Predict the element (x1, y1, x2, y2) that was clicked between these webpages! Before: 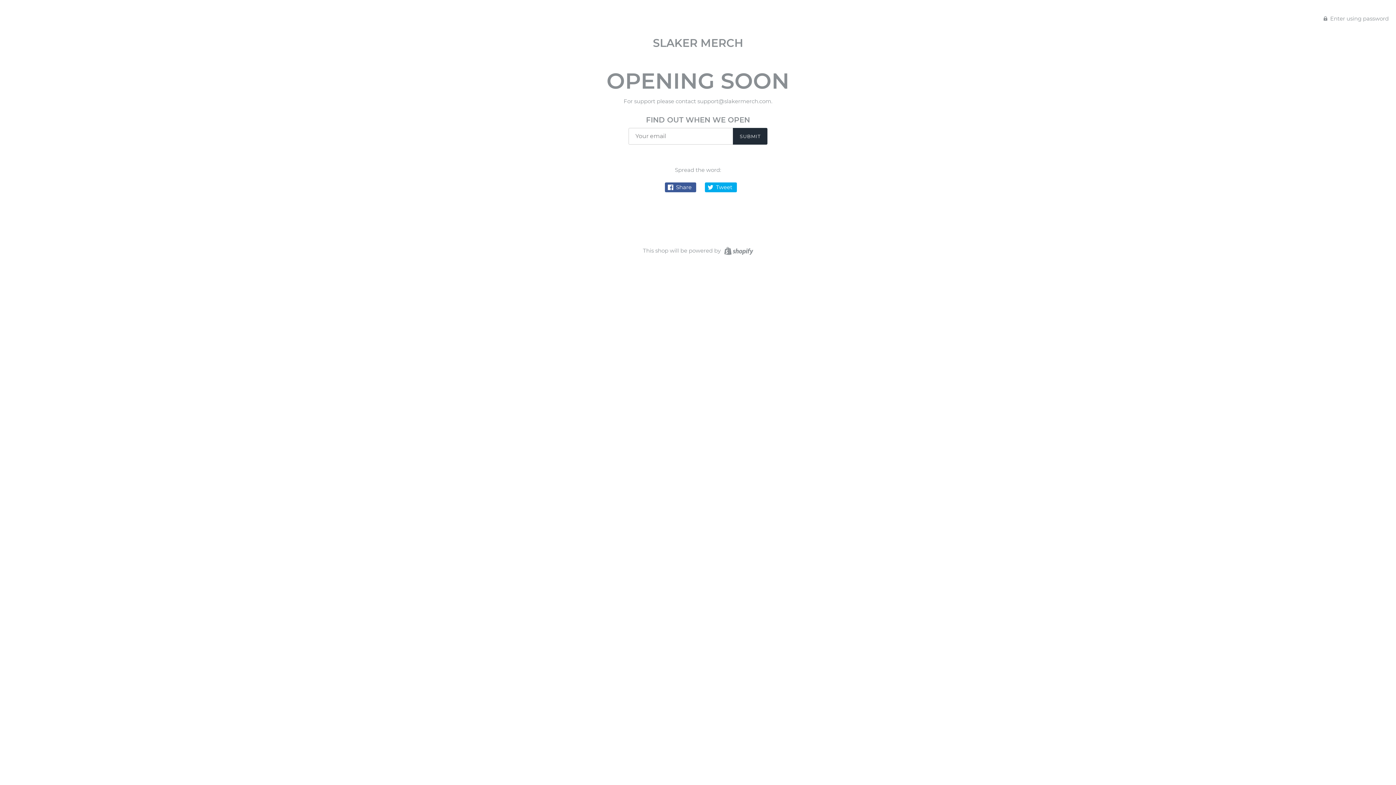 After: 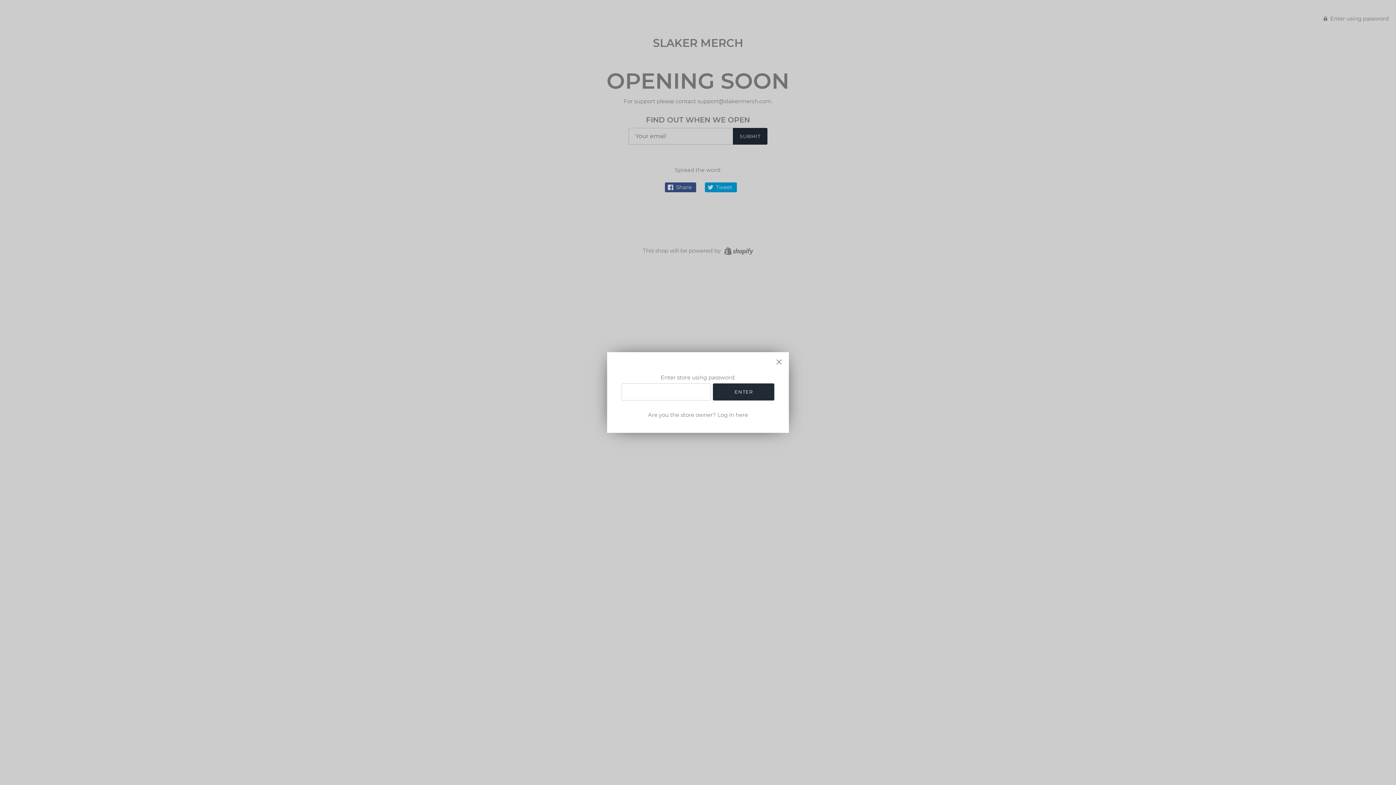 Action: label:  Enter using password bbox: (1324, 14, 1389, 21)